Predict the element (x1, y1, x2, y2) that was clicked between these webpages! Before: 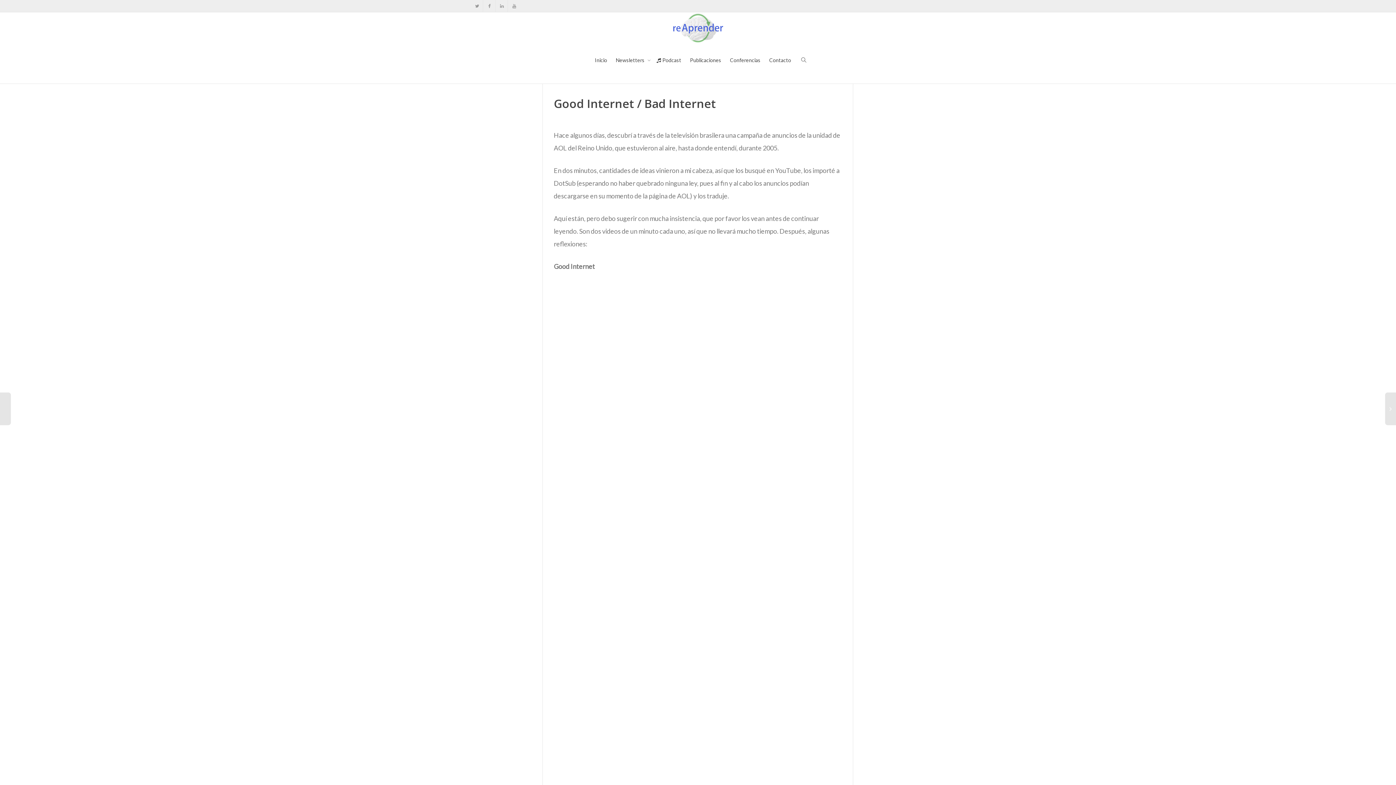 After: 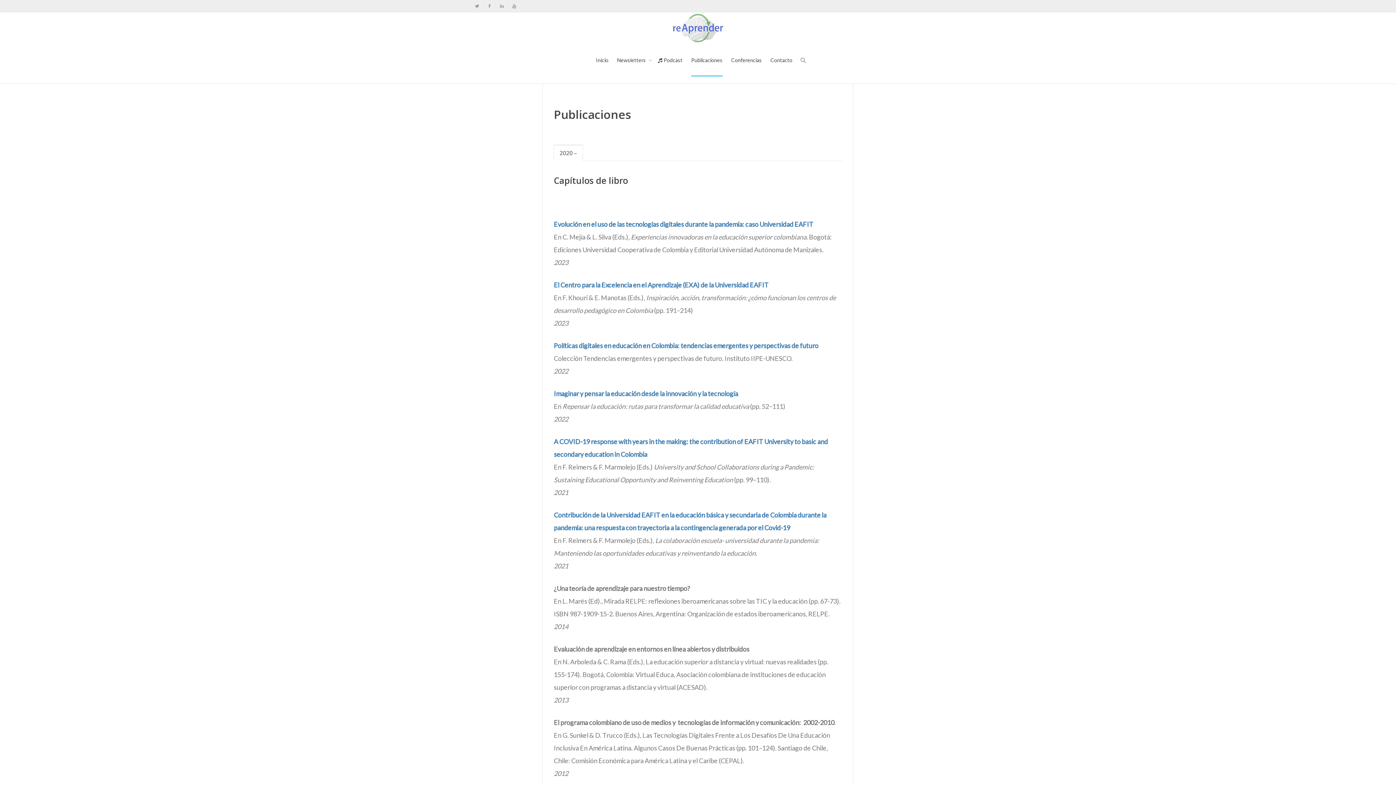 Action: label: Publicaciones bbox: (690, 44, 721, 76)